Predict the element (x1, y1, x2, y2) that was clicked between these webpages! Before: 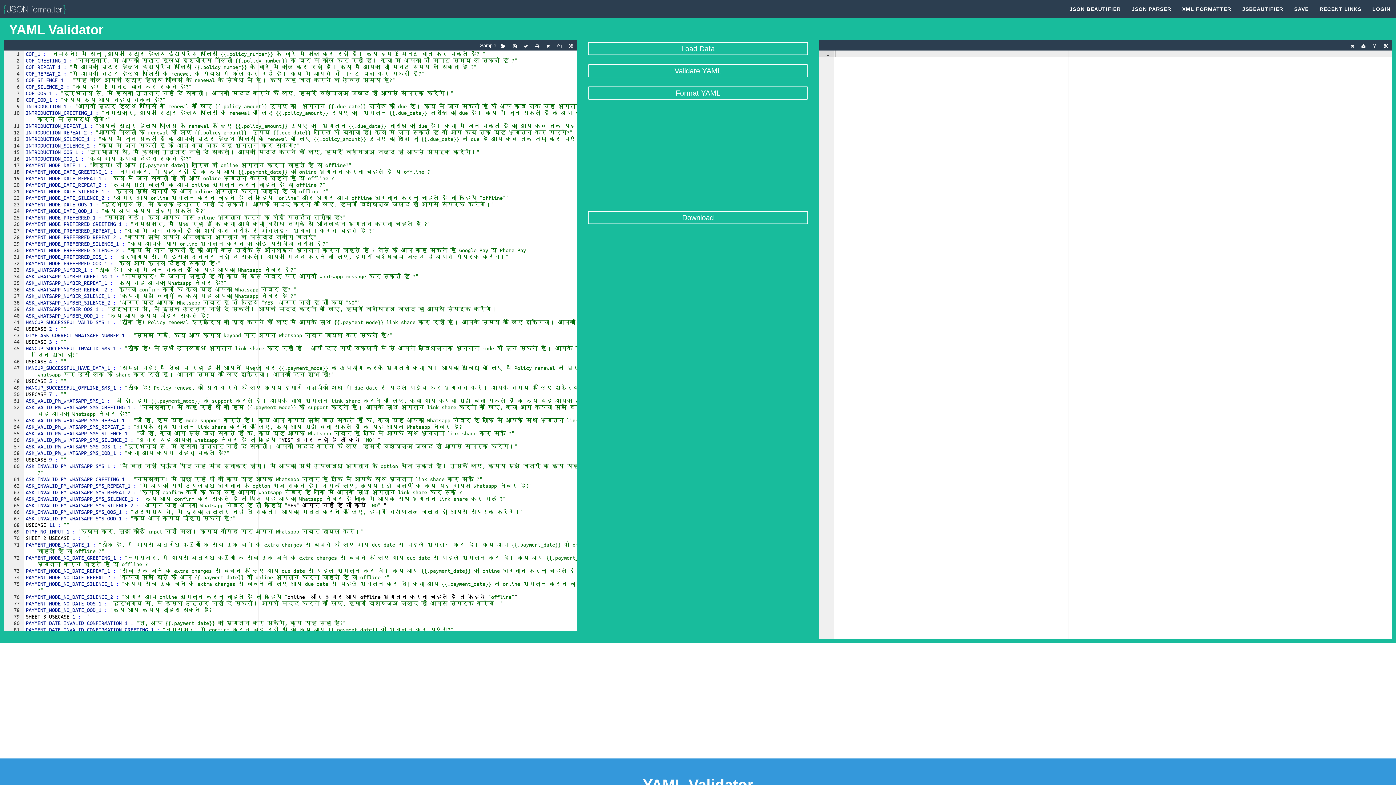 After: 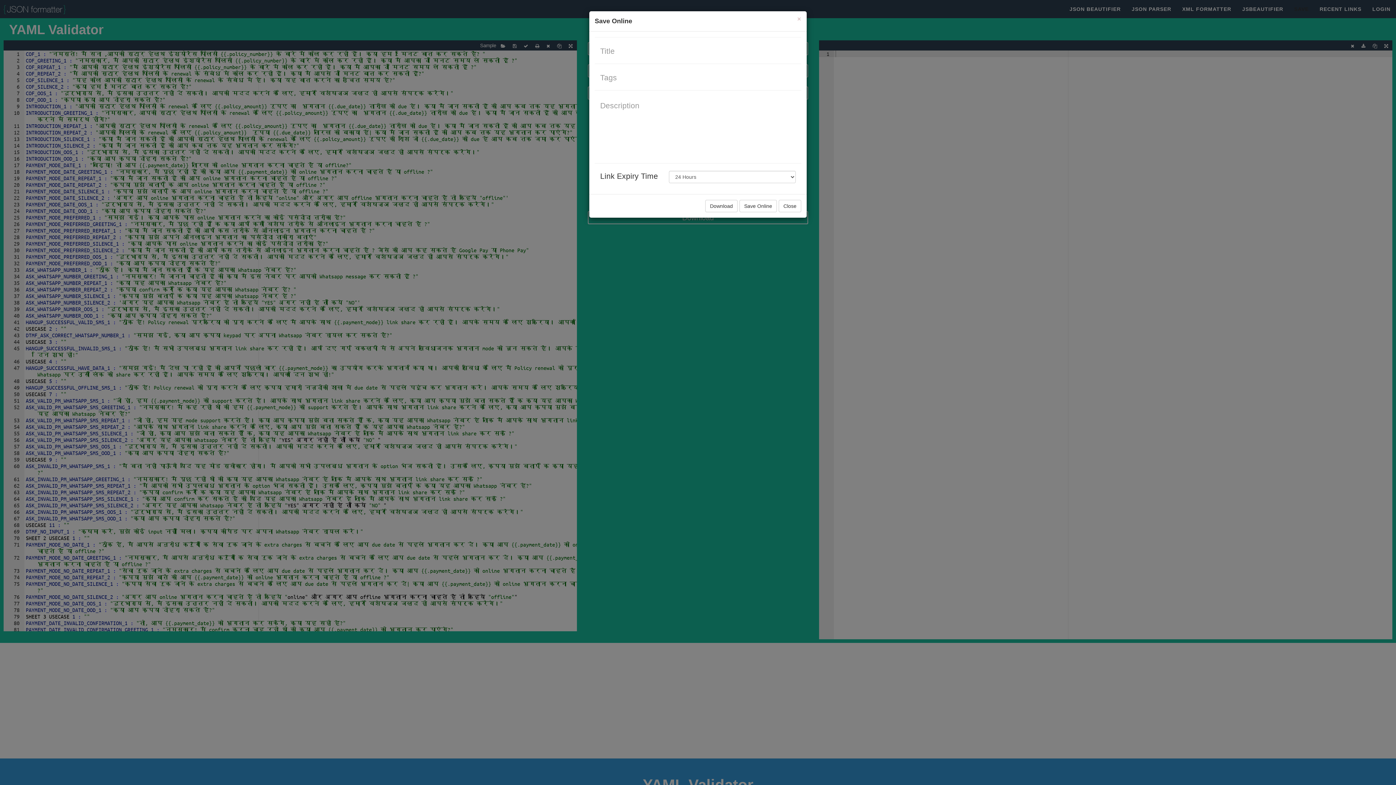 Action: label: SAVE bbox: (1289, 0, 1314, 18)